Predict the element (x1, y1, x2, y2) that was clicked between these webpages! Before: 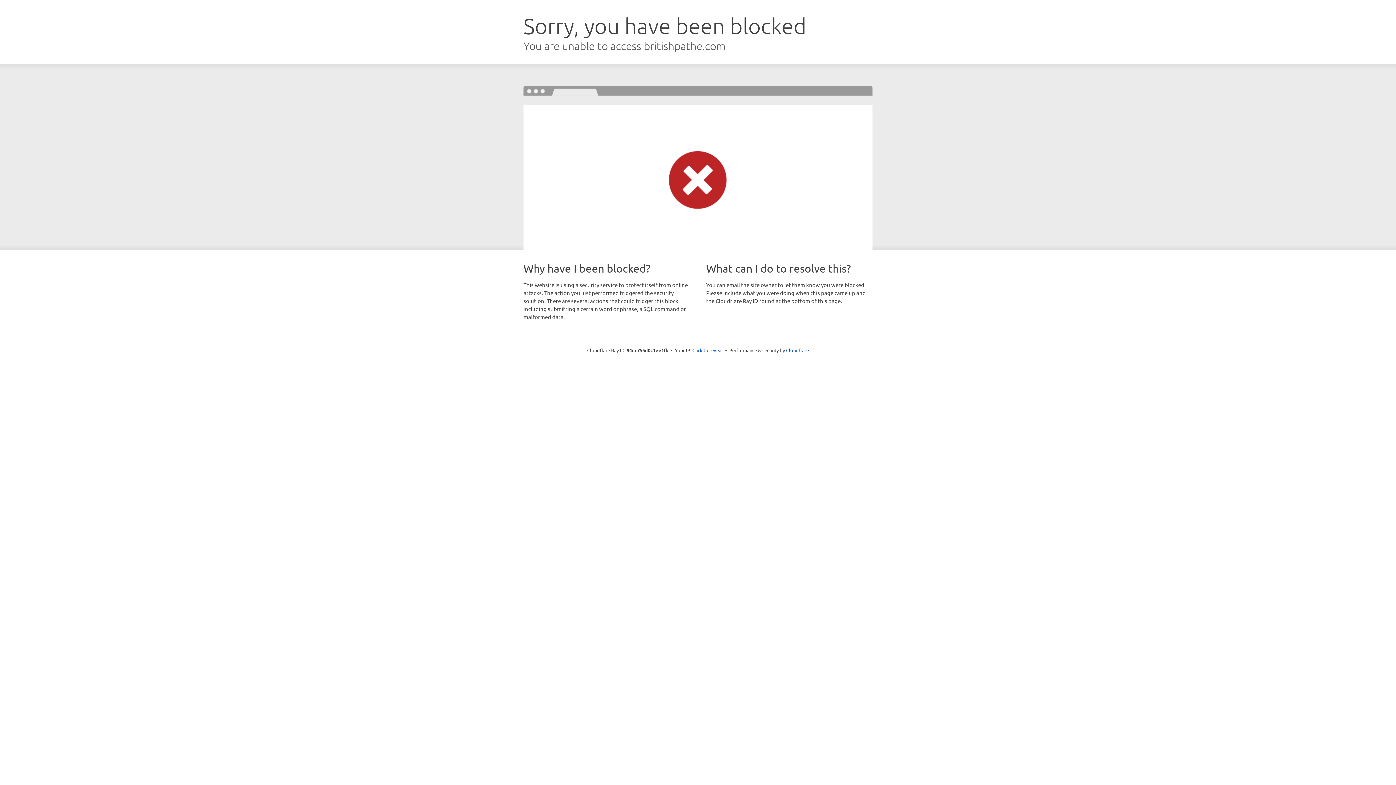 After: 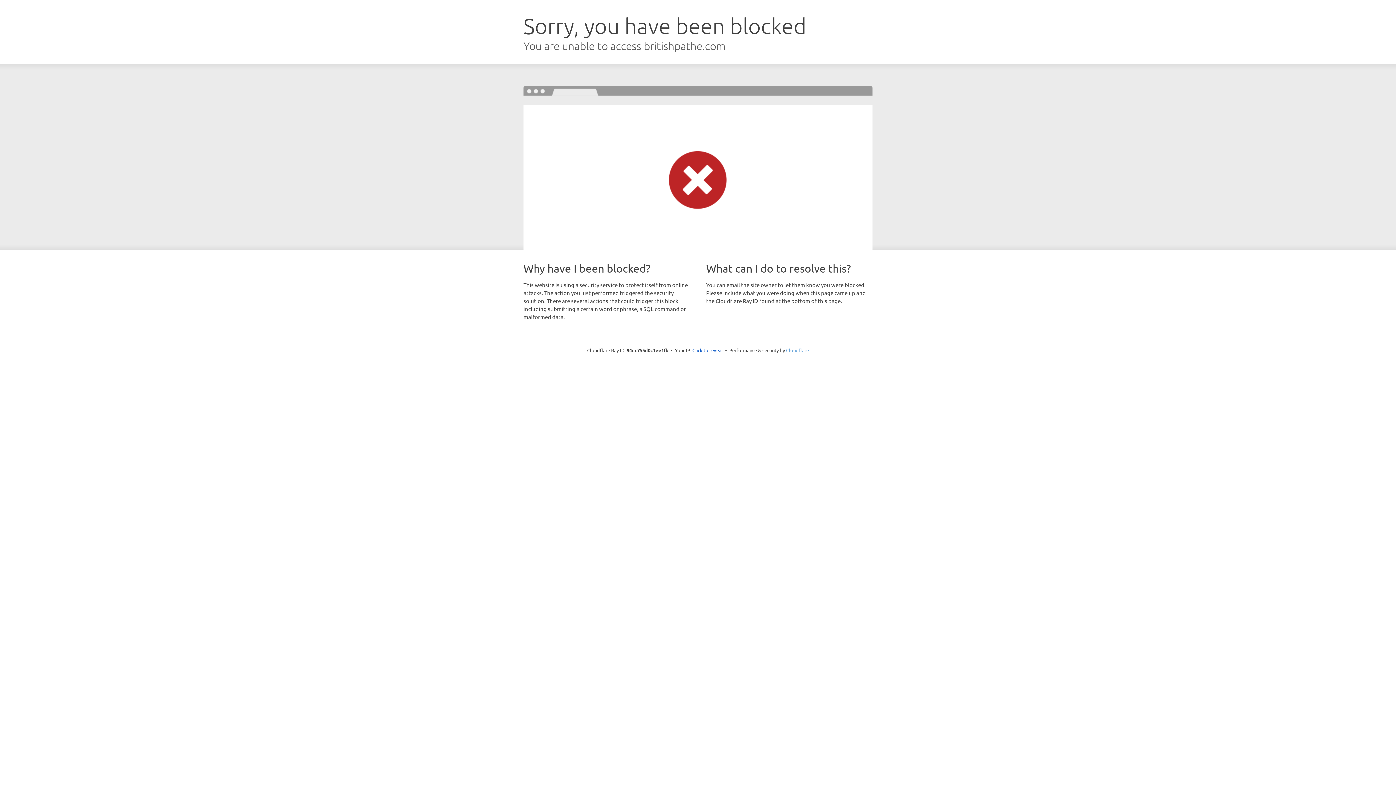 Action: bbox: (786, 347, 809, 353) label: Cloudflare